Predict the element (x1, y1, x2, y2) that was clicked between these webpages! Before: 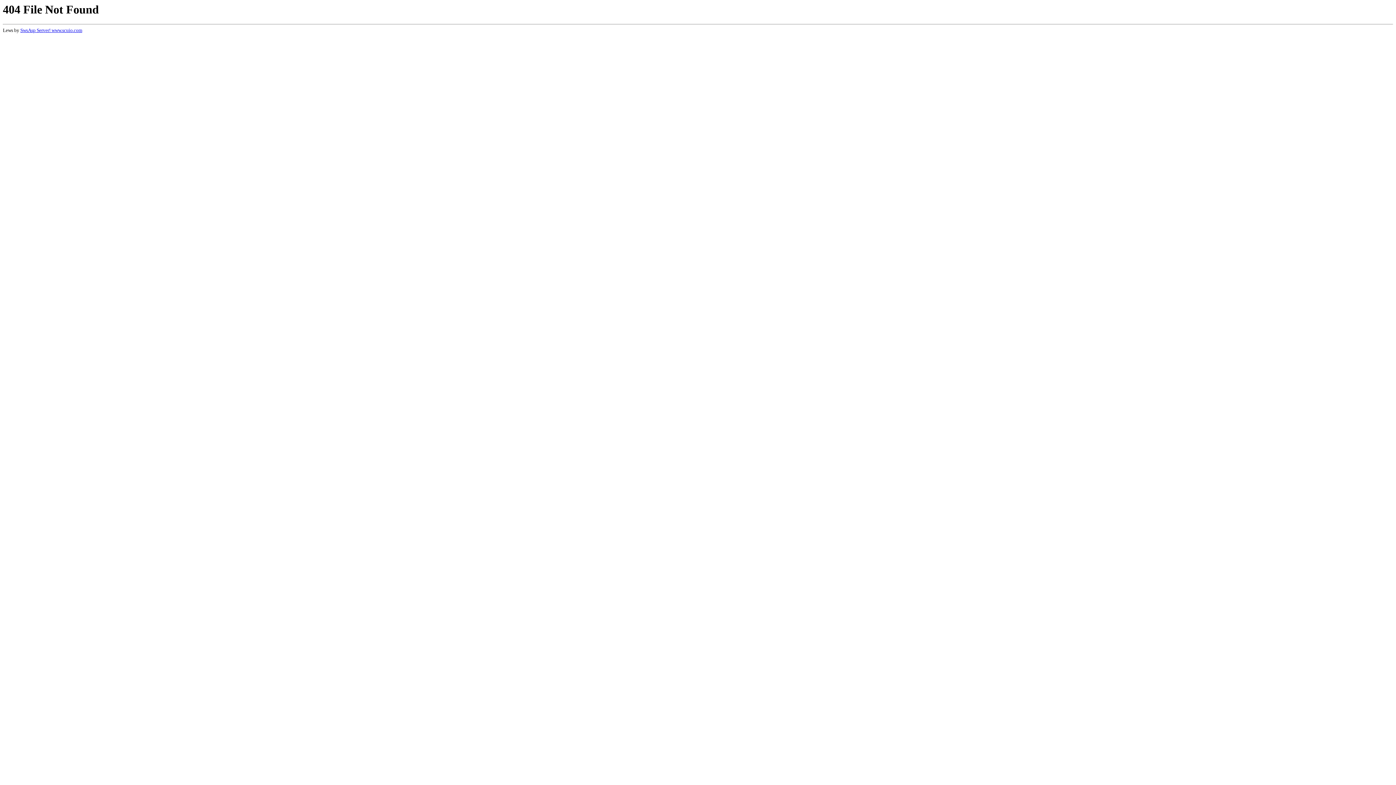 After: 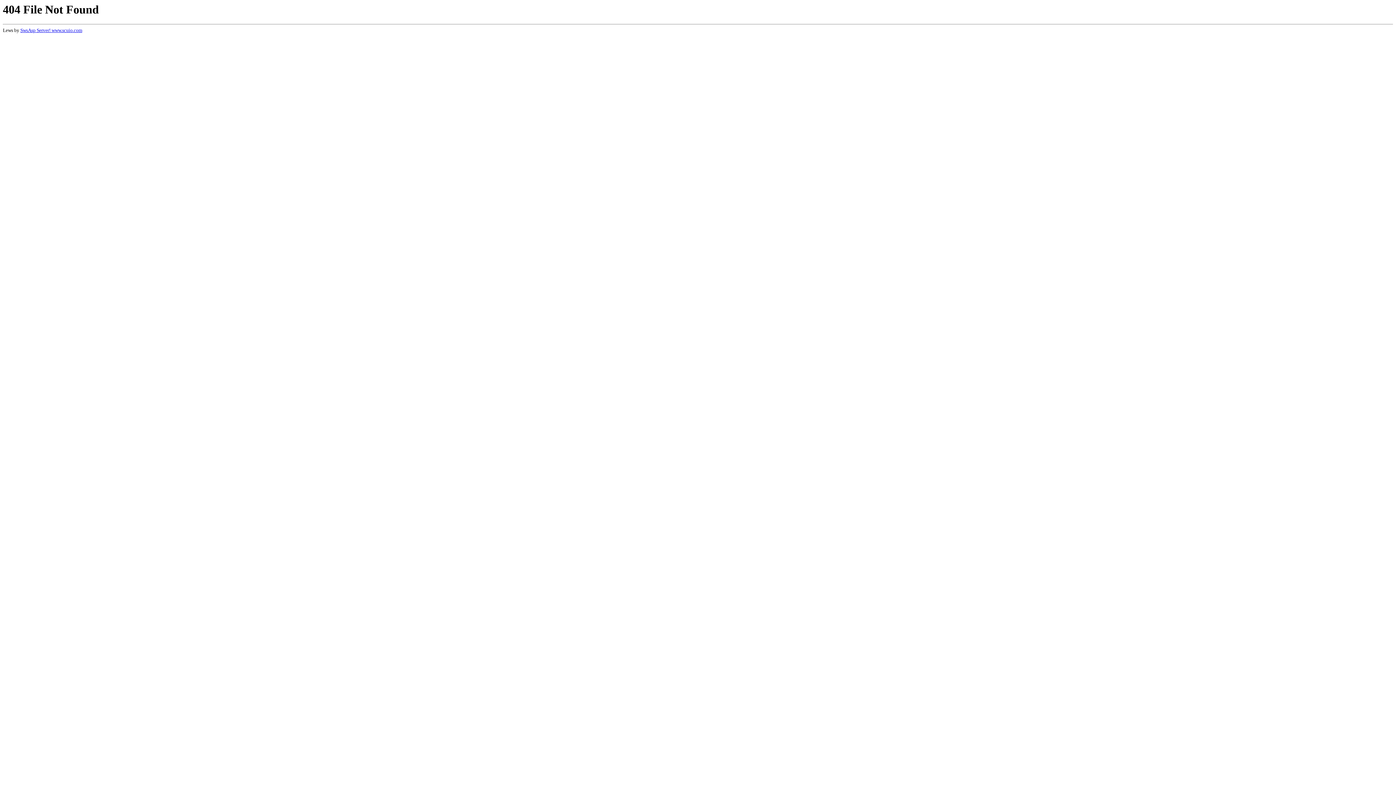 Action: bbox: (20, 27, 82, 33) label: SwsAsp Server! www.scuio.com